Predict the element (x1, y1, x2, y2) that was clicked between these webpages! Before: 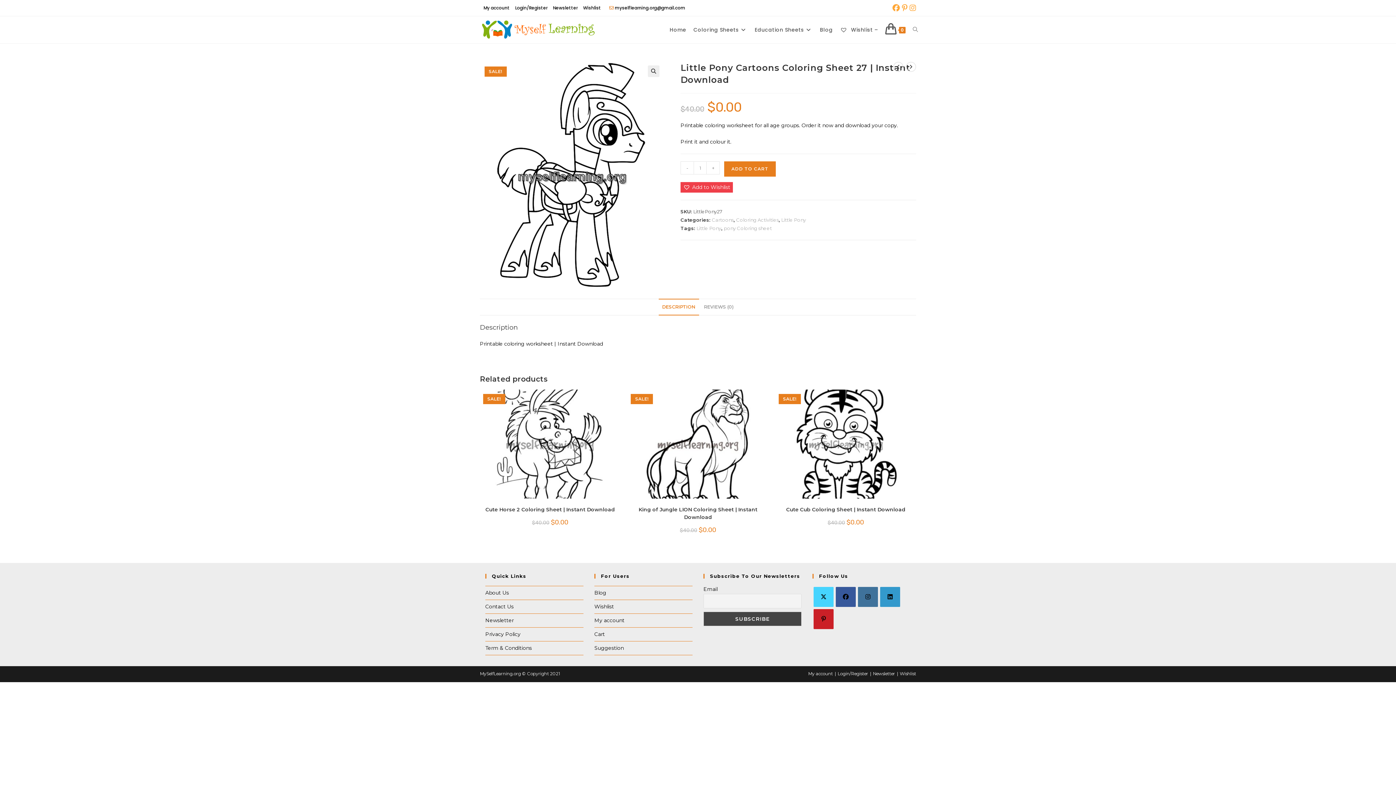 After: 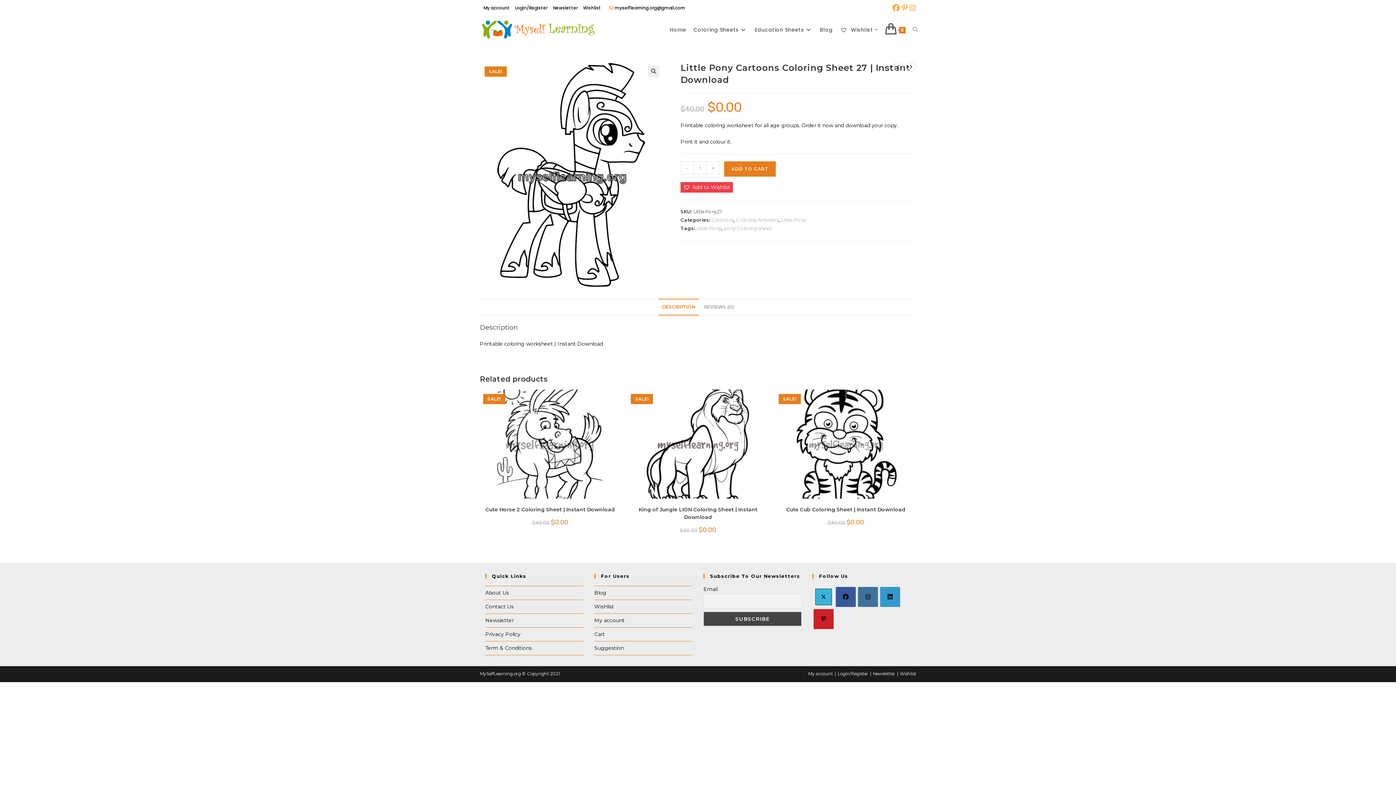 Action: label: X bbox: (813, 587, 833, 607)